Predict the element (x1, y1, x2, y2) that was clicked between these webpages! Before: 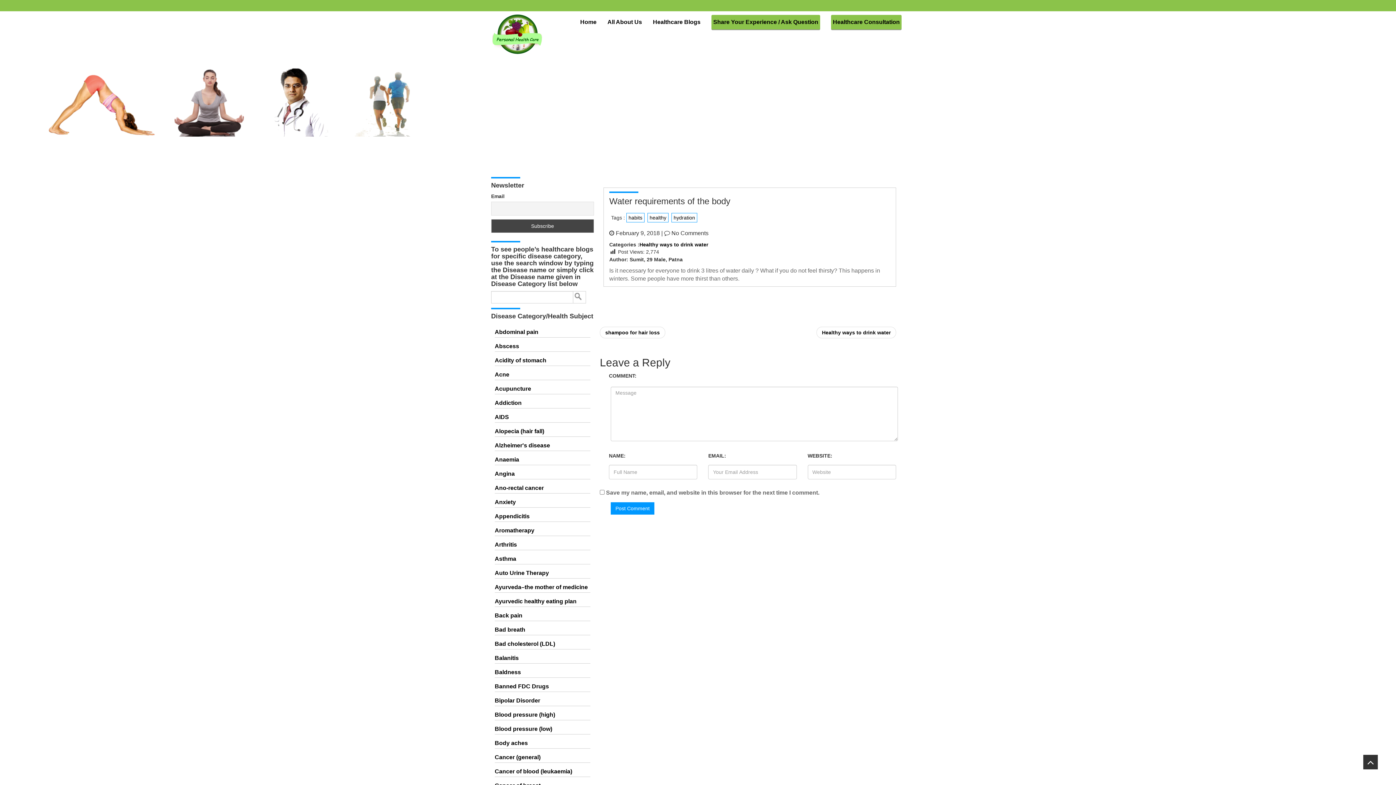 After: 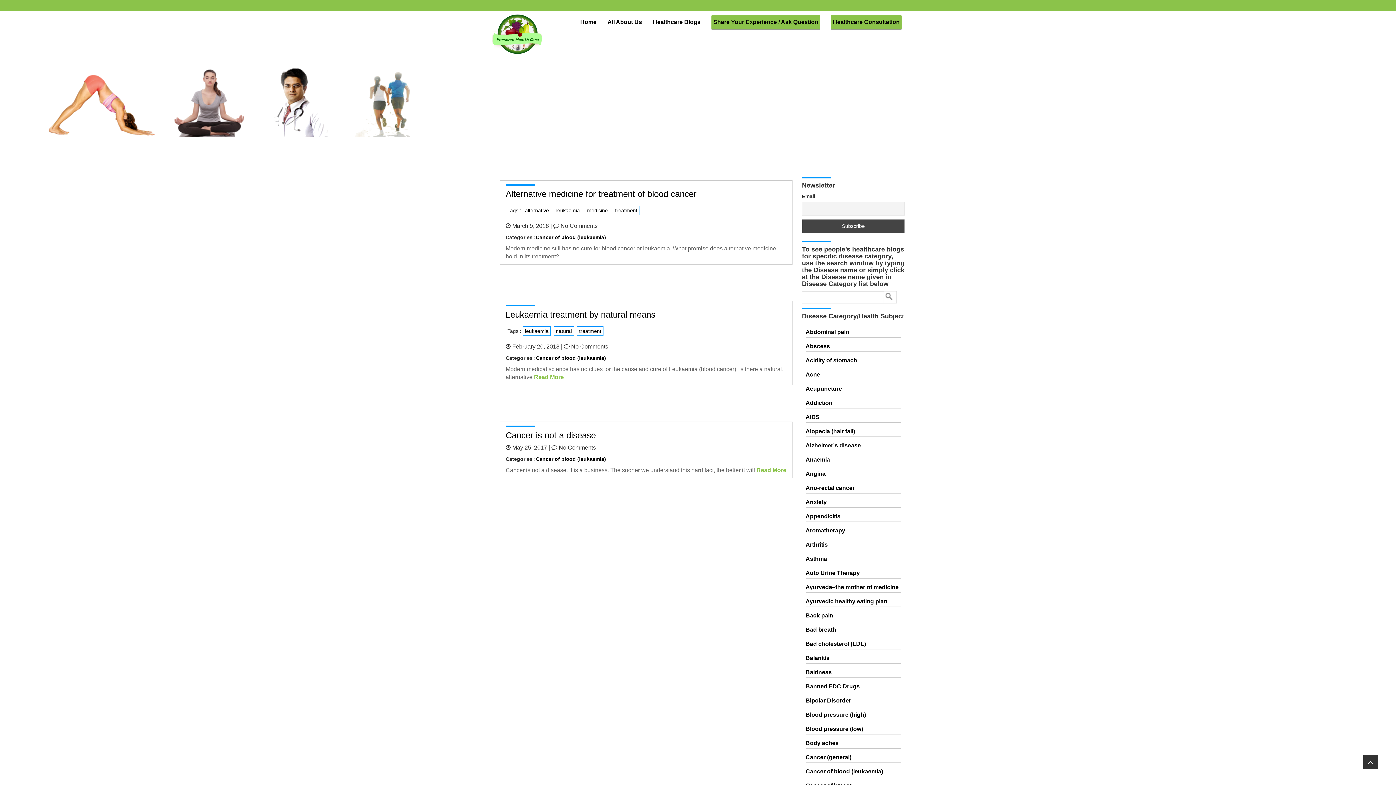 Action: label: Cancer of blood (leukaemia) bbox: (494, 768, 590, 776)